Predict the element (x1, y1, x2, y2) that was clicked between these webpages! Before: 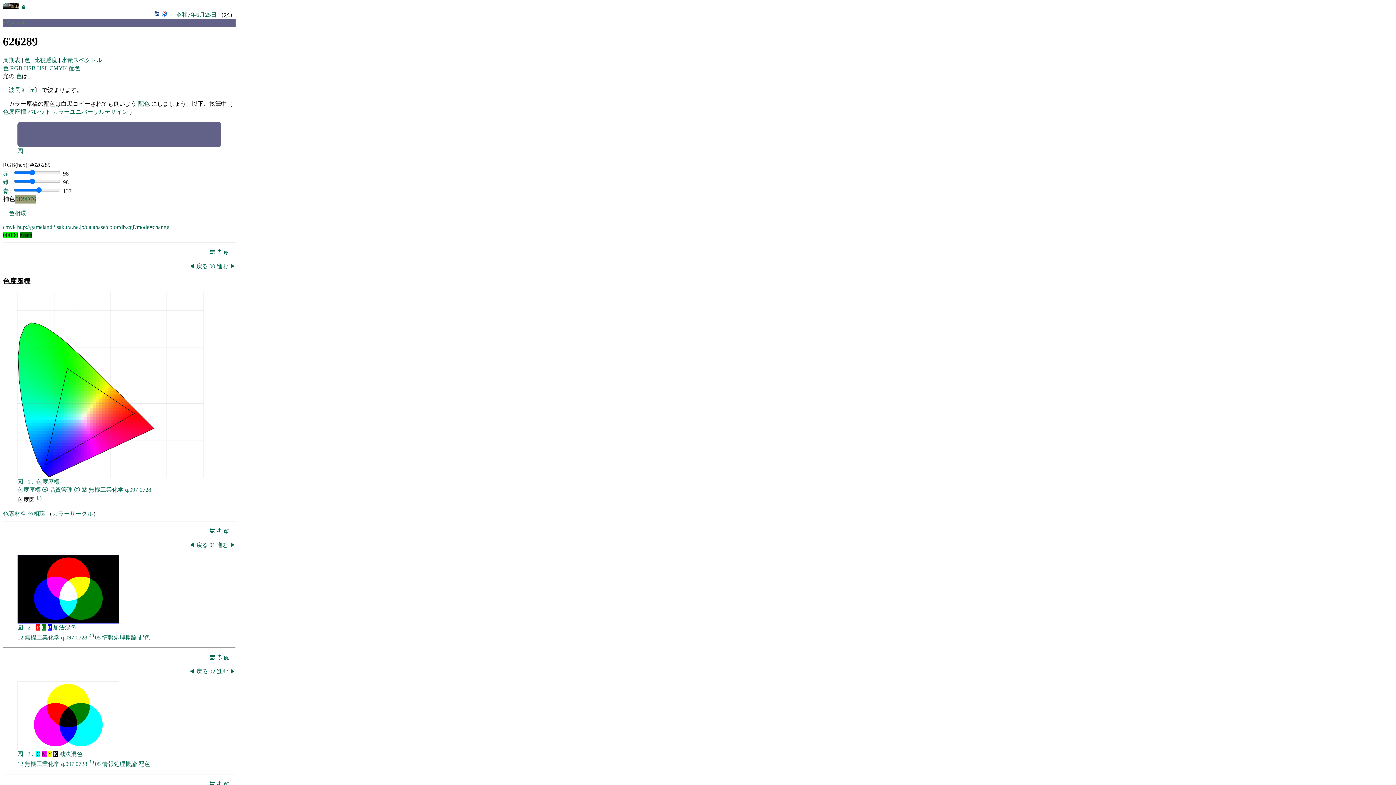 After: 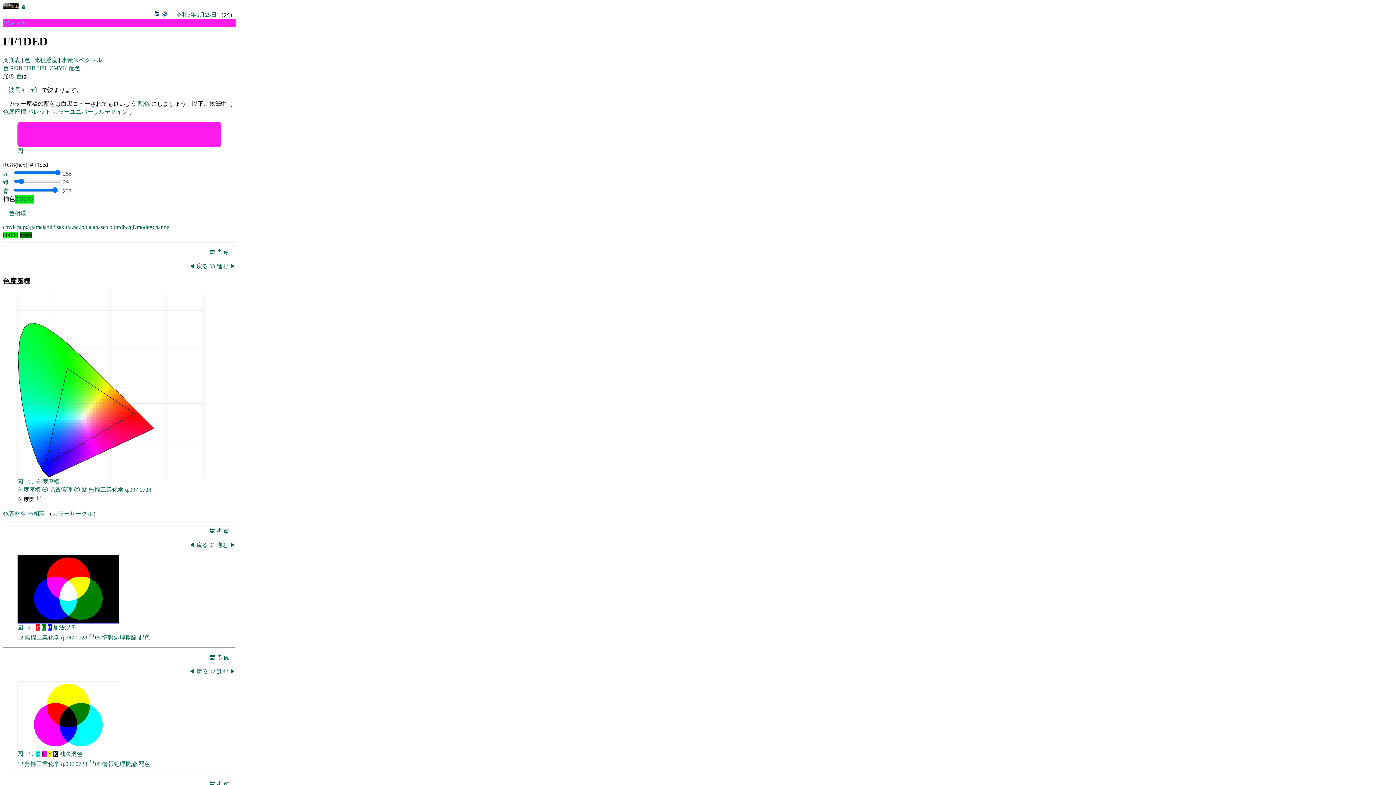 Action: bbox: (90, 434, 93, 437)